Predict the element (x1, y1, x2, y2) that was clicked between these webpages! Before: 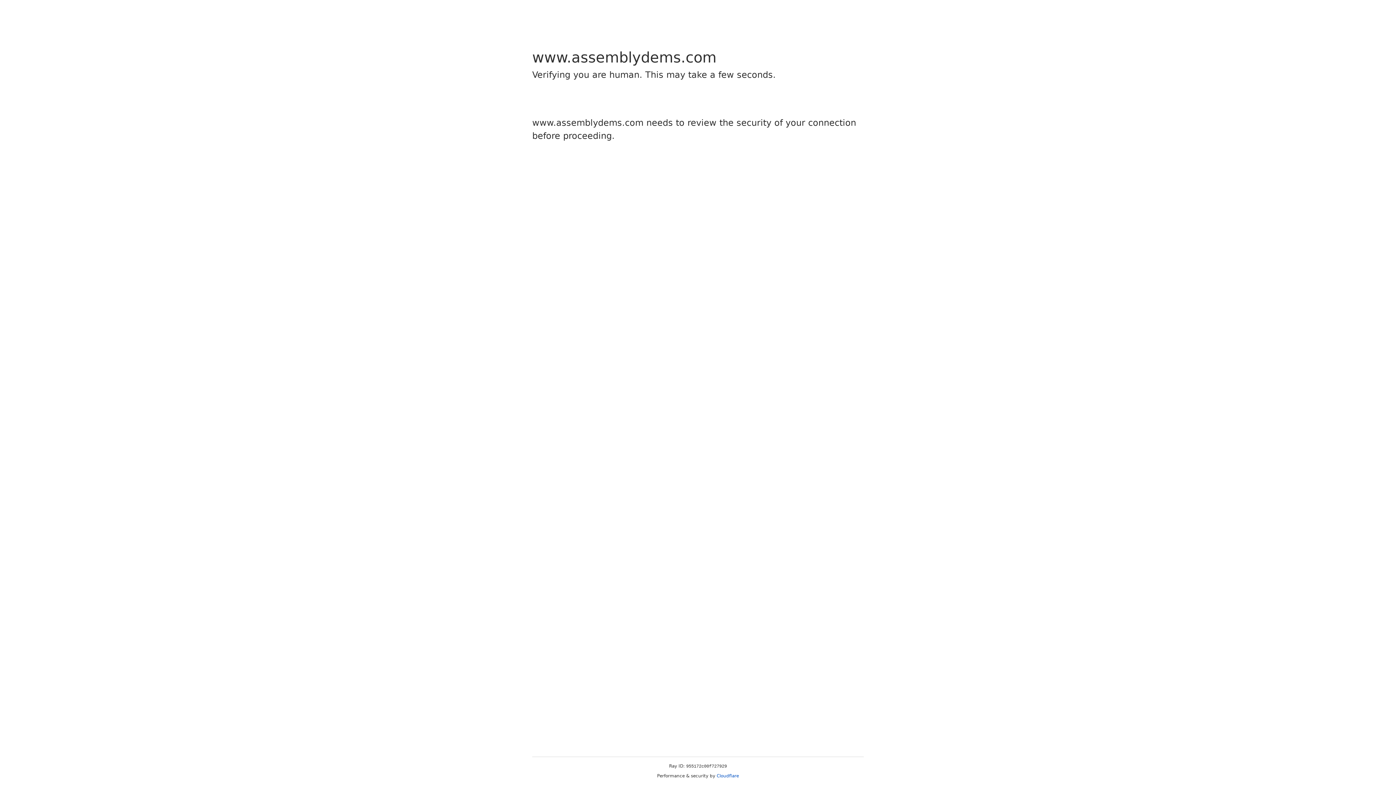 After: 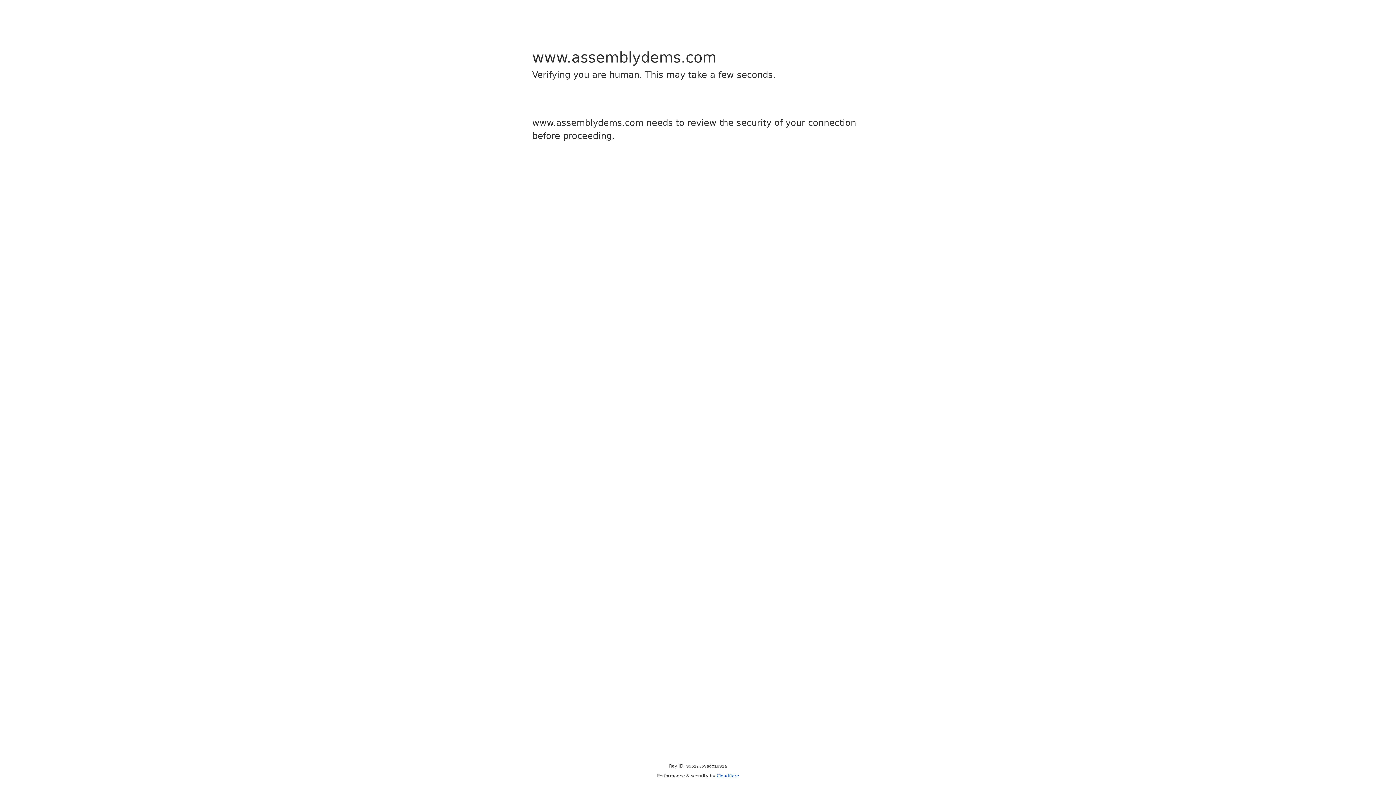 Action: bbox: (716, 773, 739, 778) label: Cloudflare